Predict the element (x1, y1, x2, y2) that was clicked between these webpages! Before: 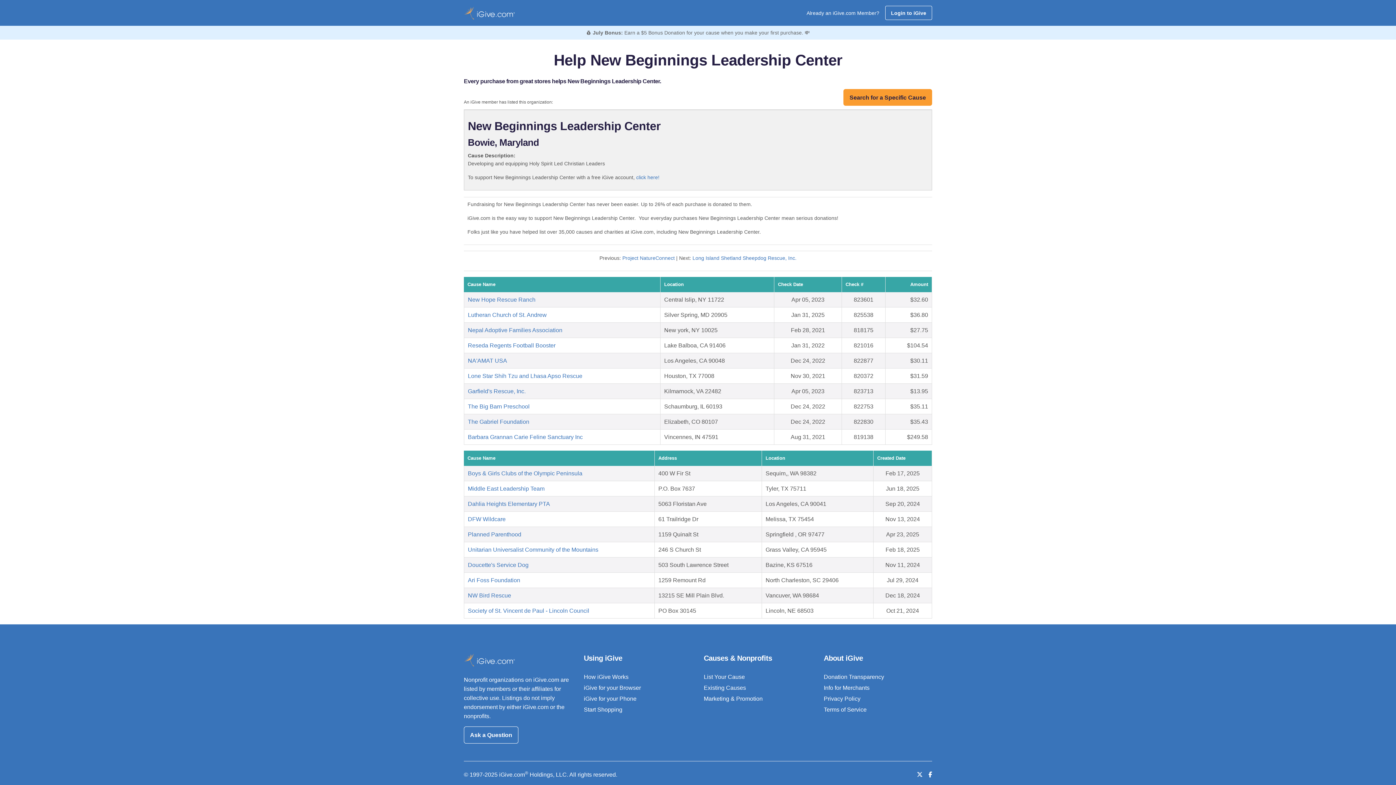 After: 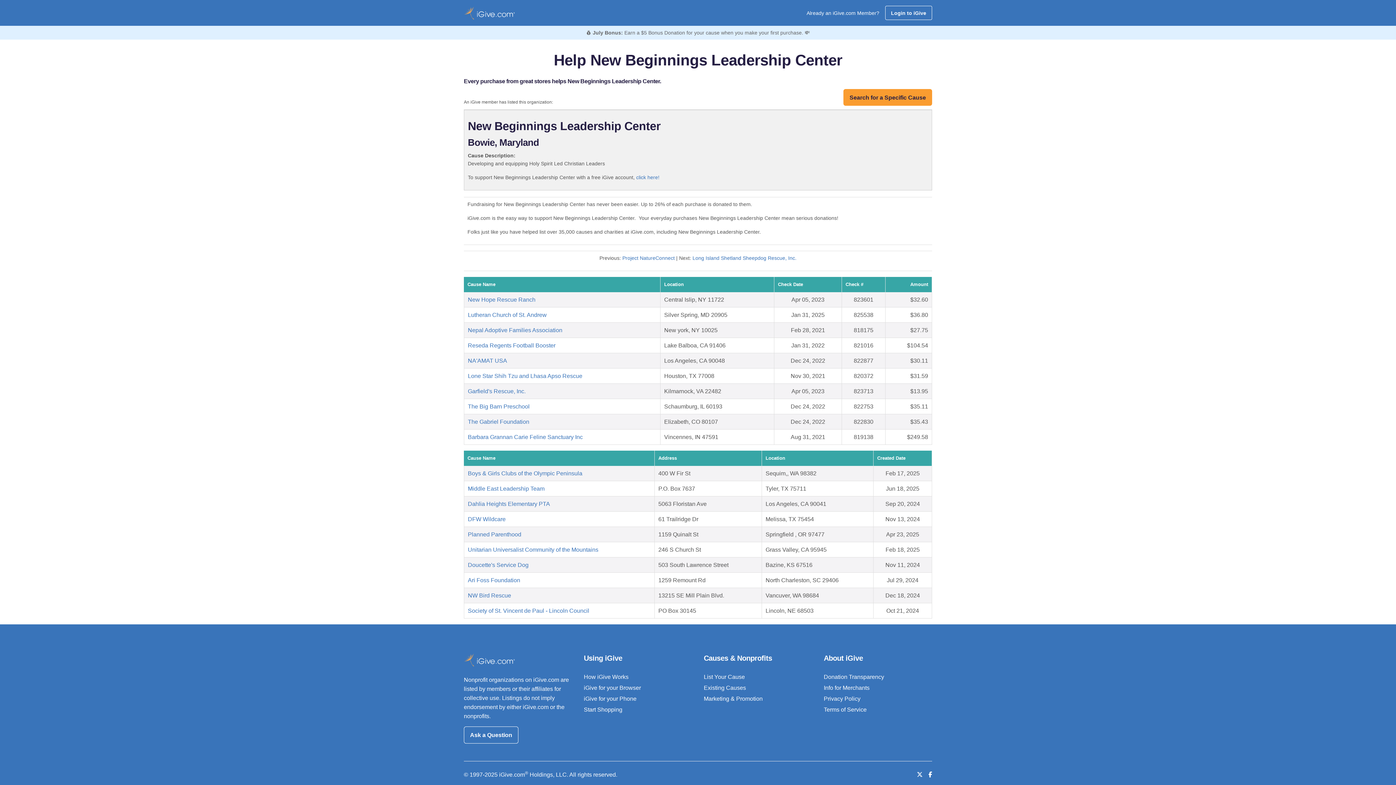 Action: bbox: (917, 771, 922, 778) label: Follow us on Twitter